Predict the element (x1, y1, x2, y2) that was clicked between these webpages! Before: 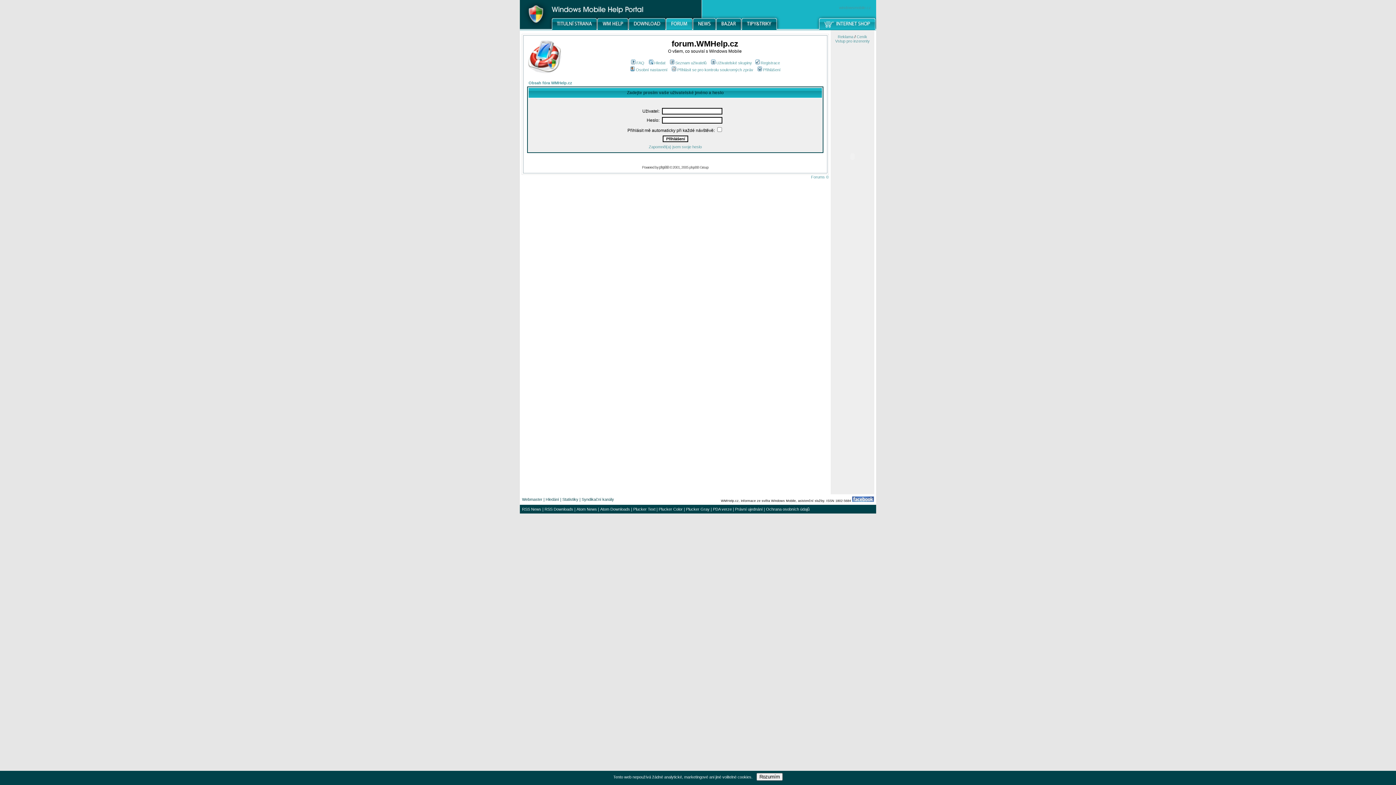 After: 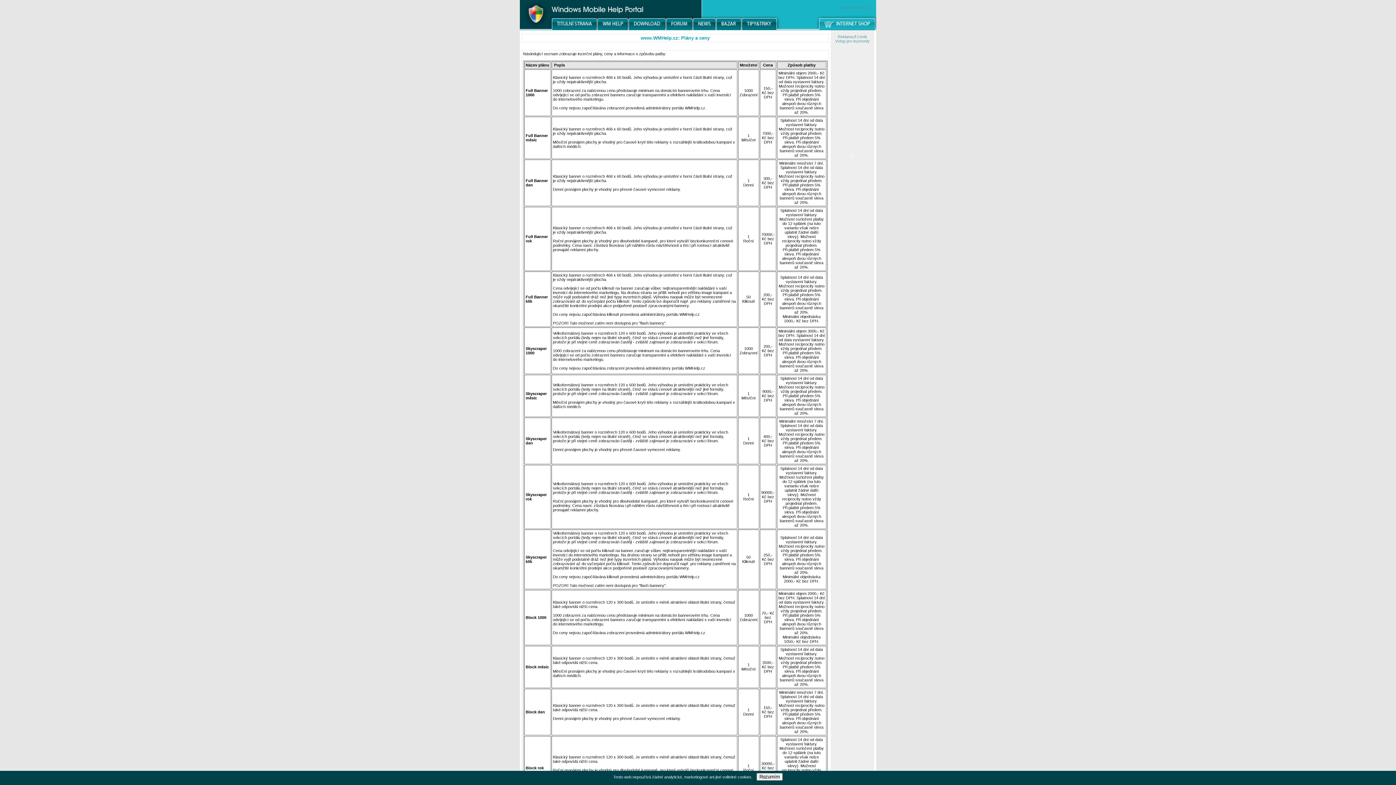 Action: label: Ceník bbox: (856, 34, 867, 38)